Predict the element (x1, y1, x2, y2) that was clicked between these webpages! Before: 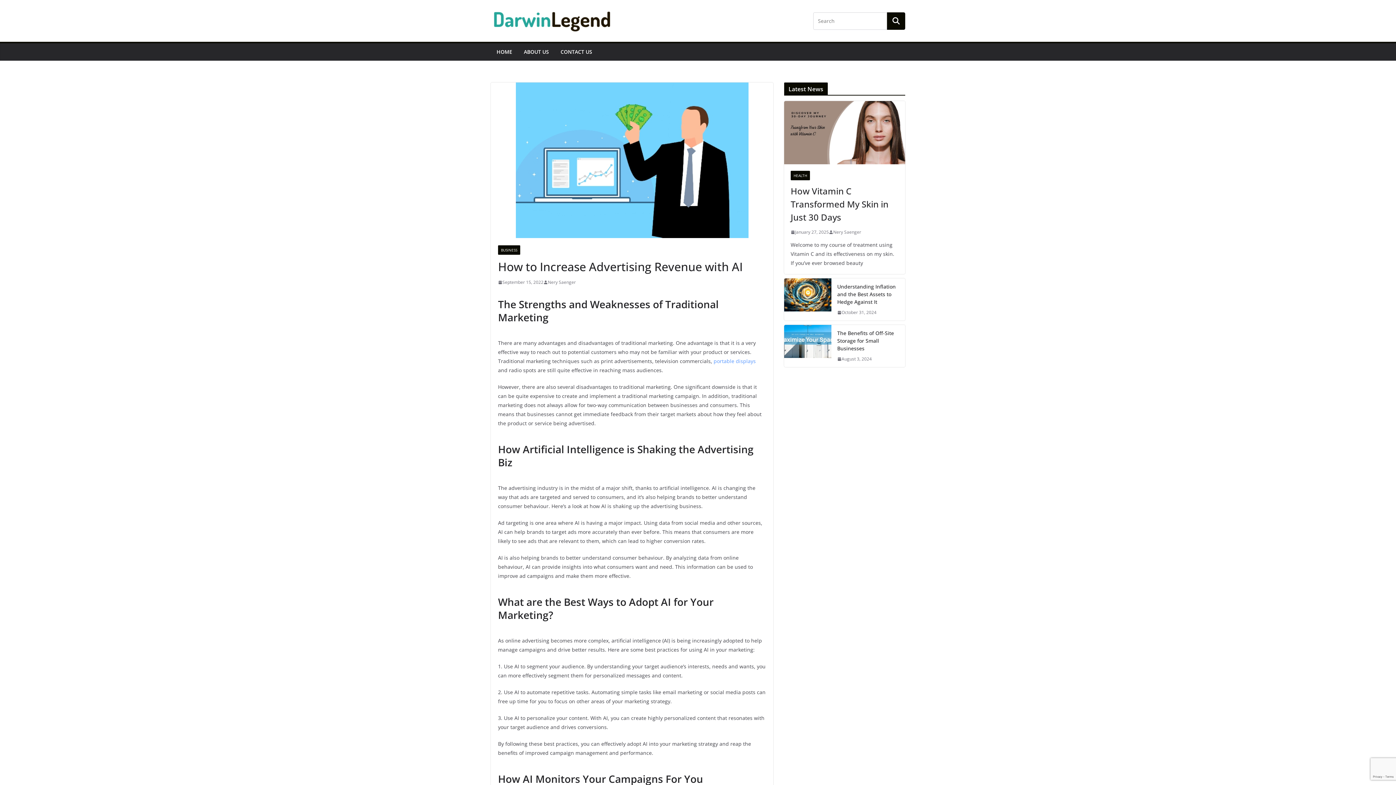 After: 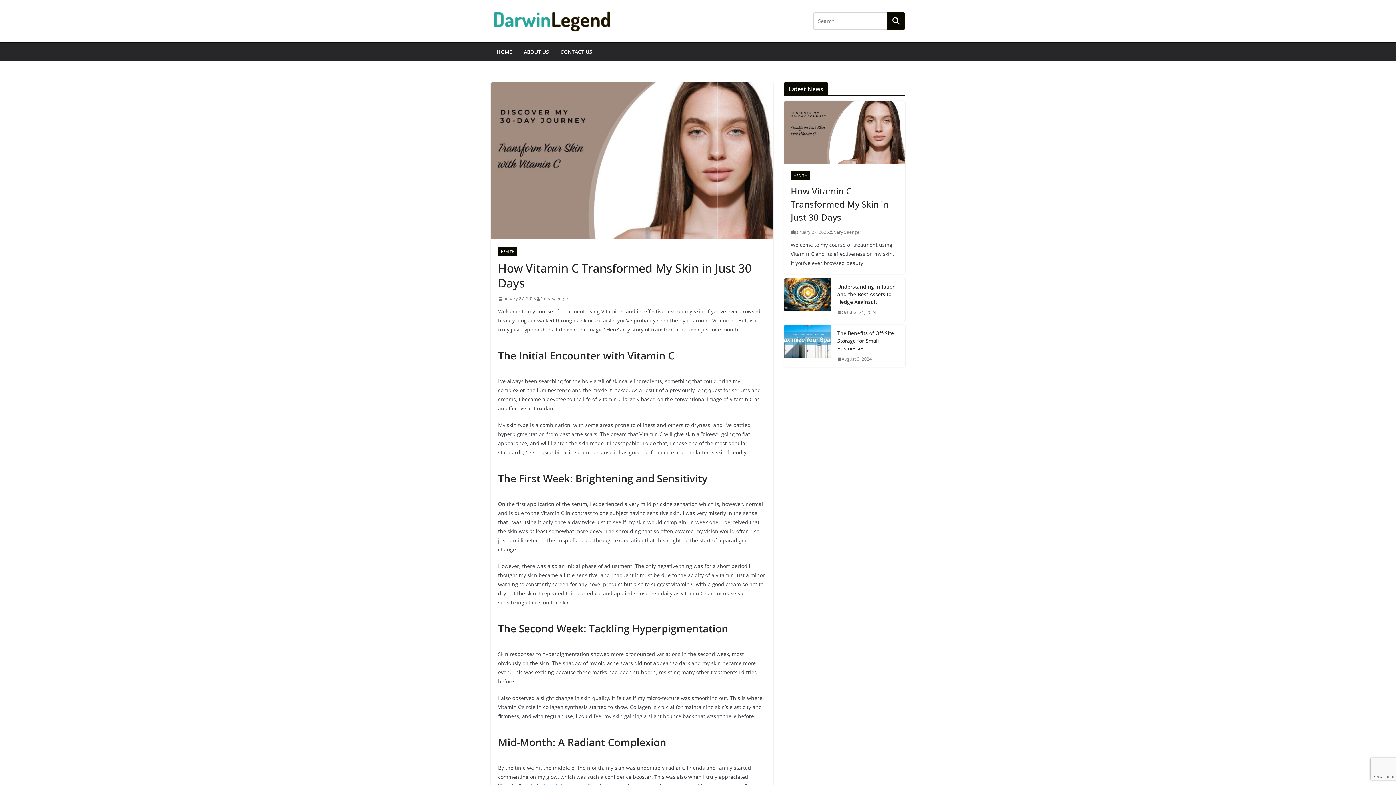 Action: bbox: (784, 101, 905, 164)